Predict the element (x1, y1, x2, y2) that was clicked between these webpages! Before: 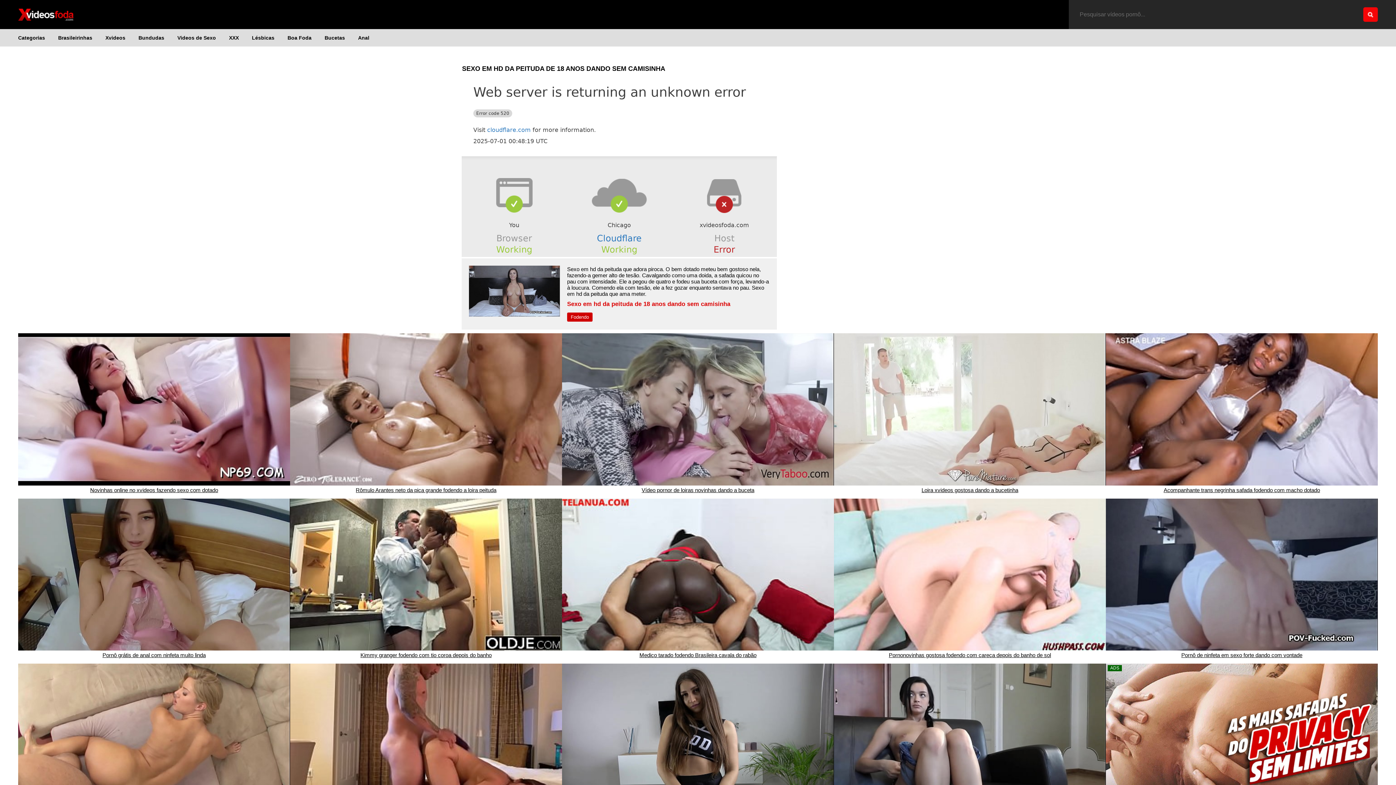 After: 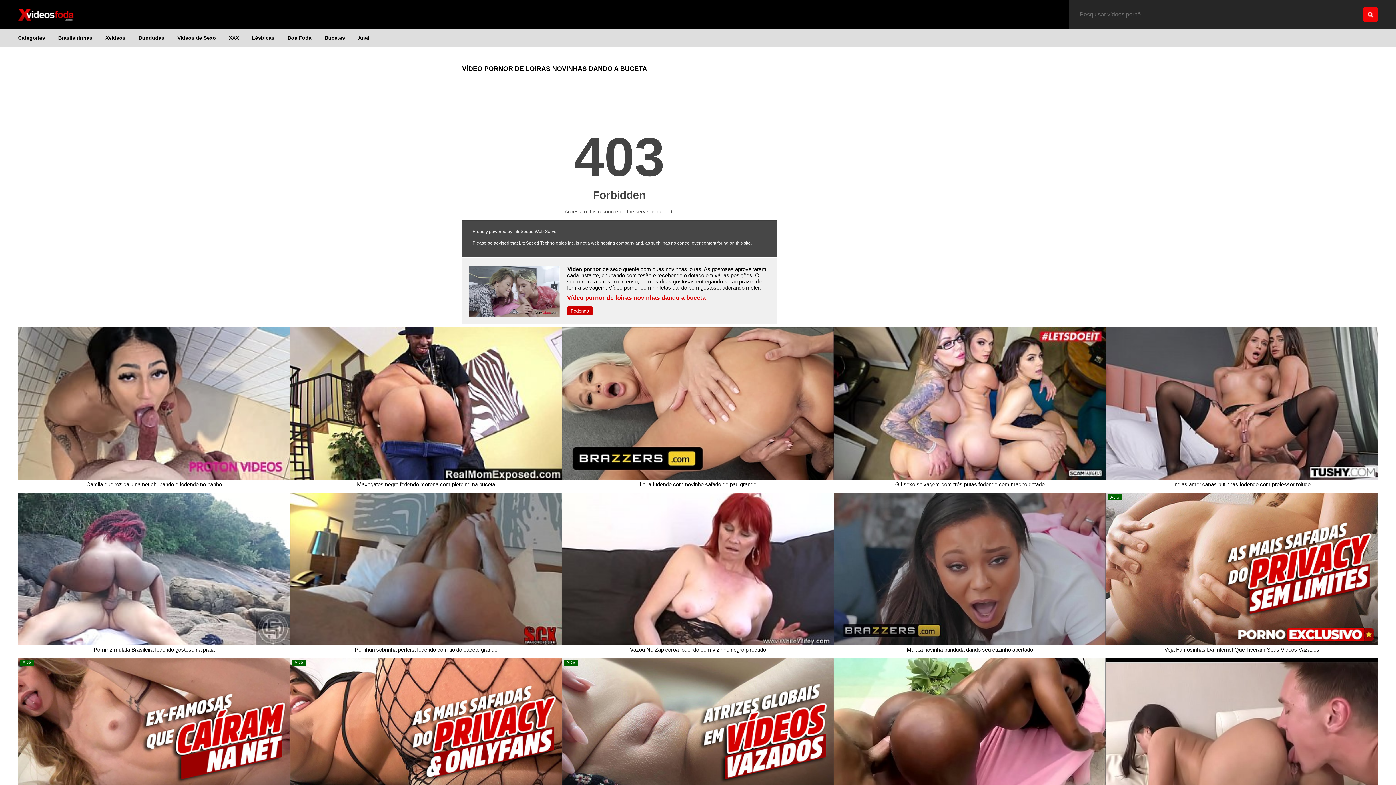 Action: label: Vídeo pornor de loiras novinhas dando a buceta bbox: (562, 333, 834, 493)